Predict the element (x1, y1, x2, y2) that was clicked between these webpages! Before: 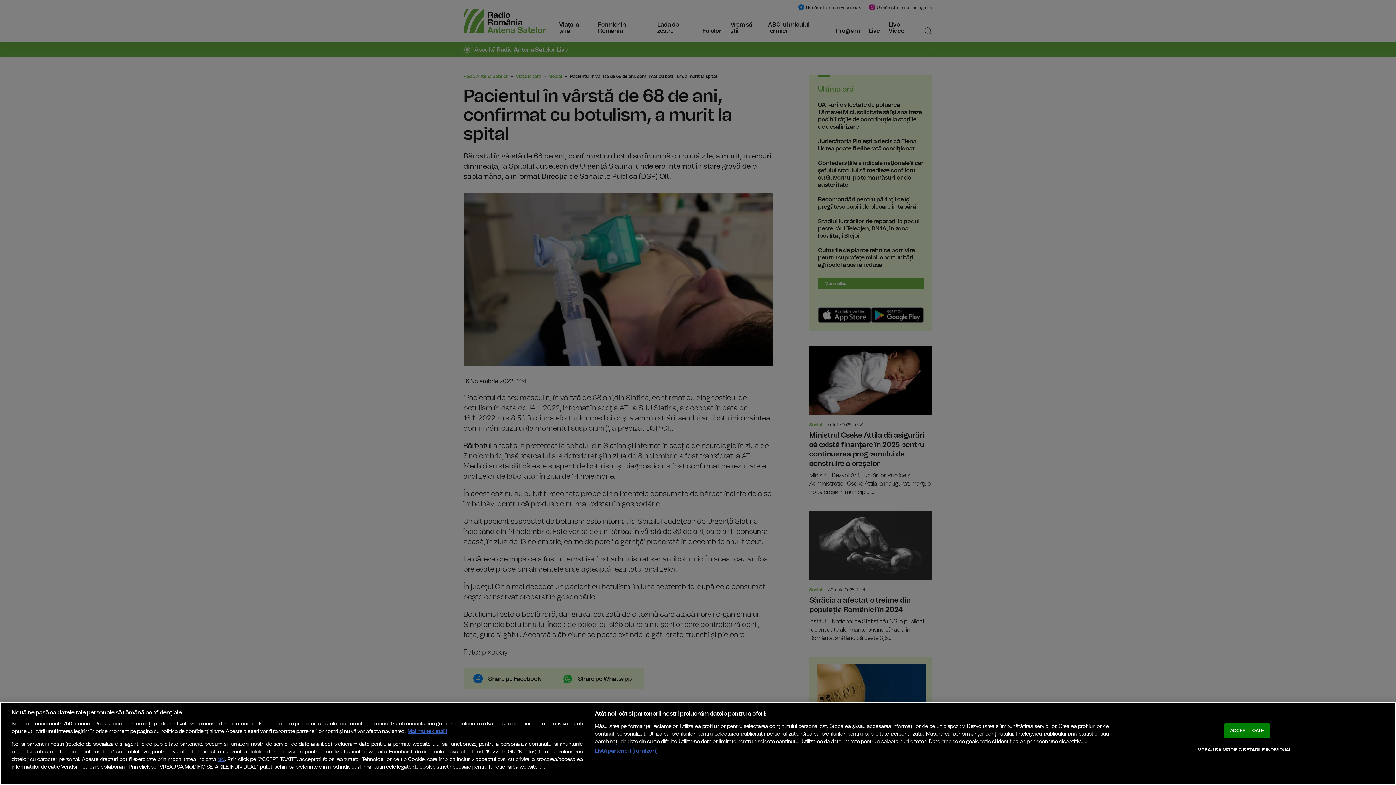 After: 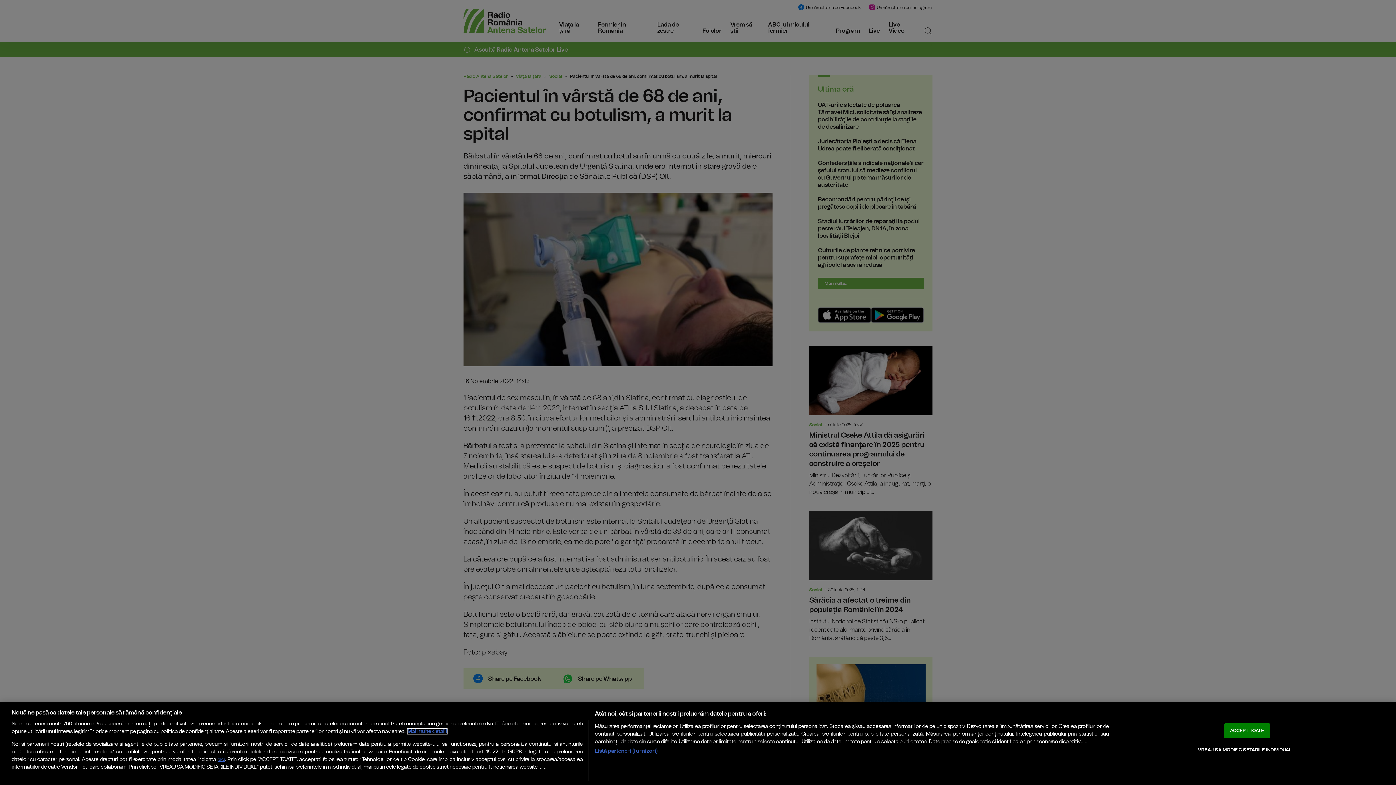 Action: label: Mai multe informații despre confidențialitatea datelor dvs., se deschide într-o fereastră nouă bbox: (407, 729, 447, 734)